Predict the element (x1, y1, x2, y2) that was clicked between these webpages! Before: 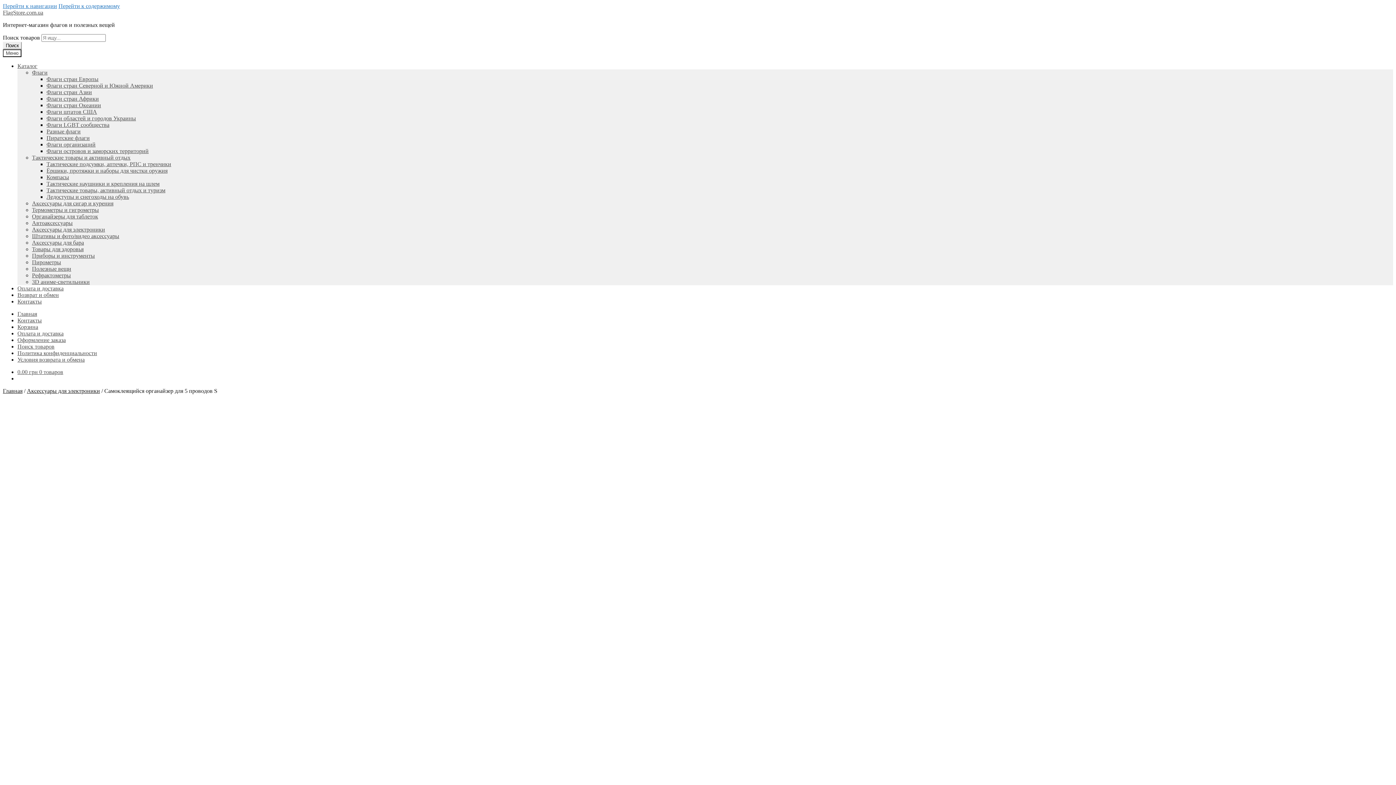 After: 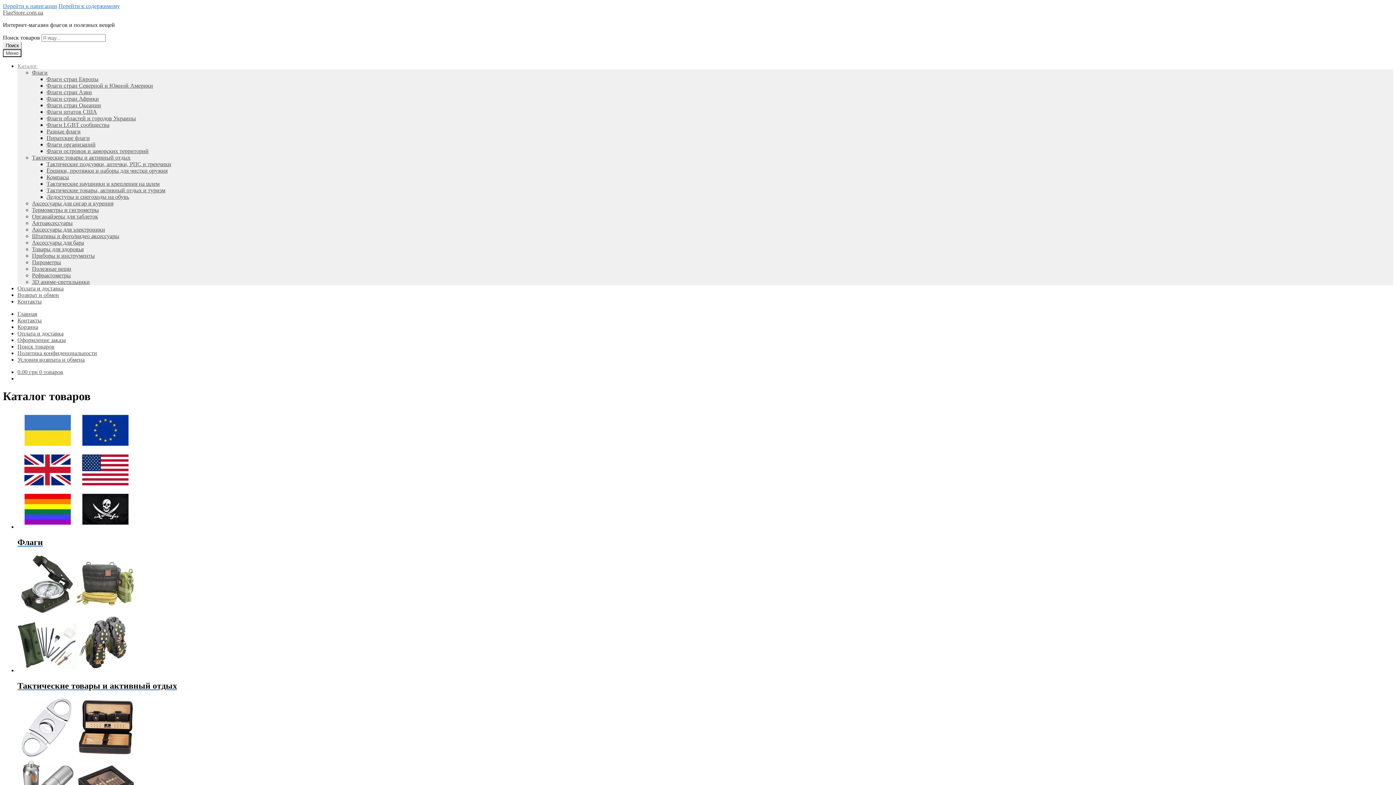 Action: label: Главная bbox: (17, 310, 37, 317)